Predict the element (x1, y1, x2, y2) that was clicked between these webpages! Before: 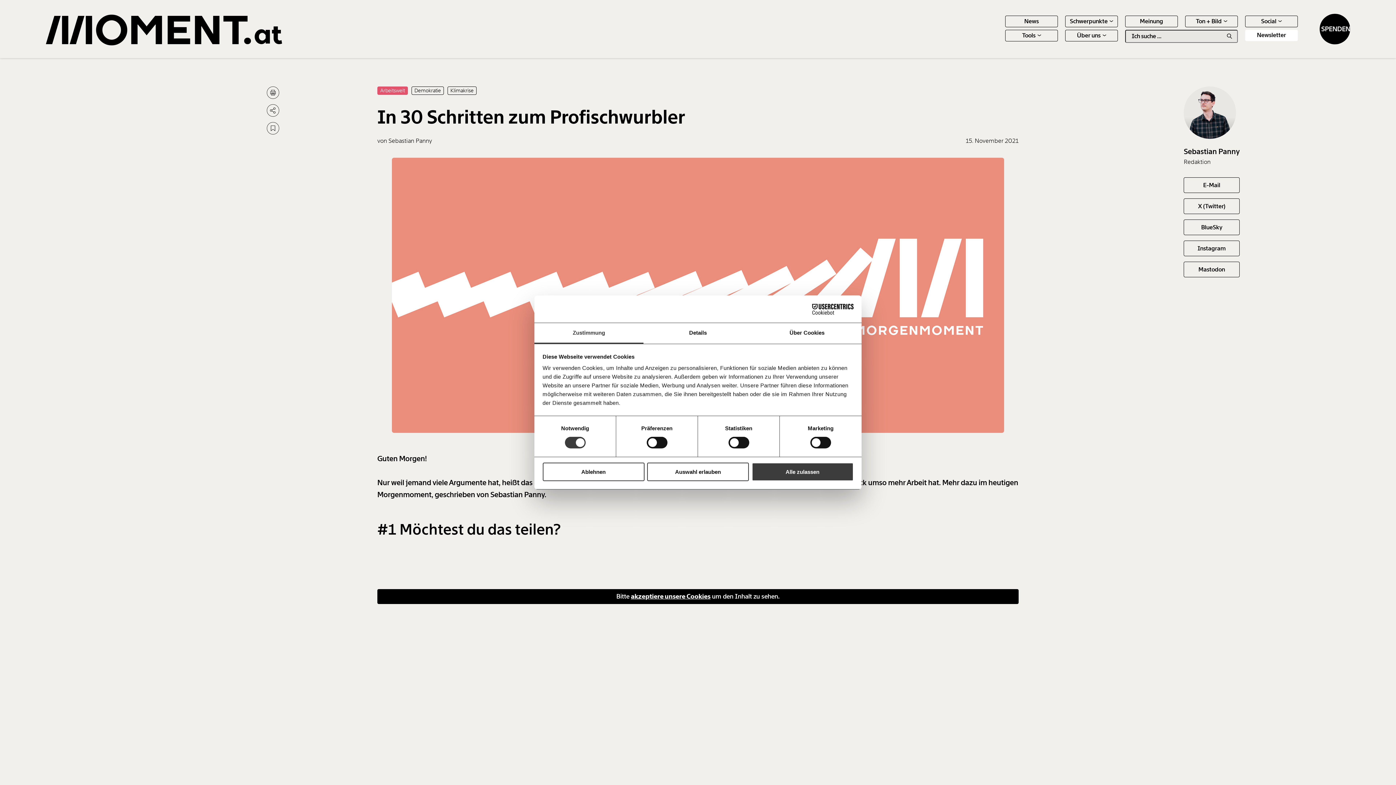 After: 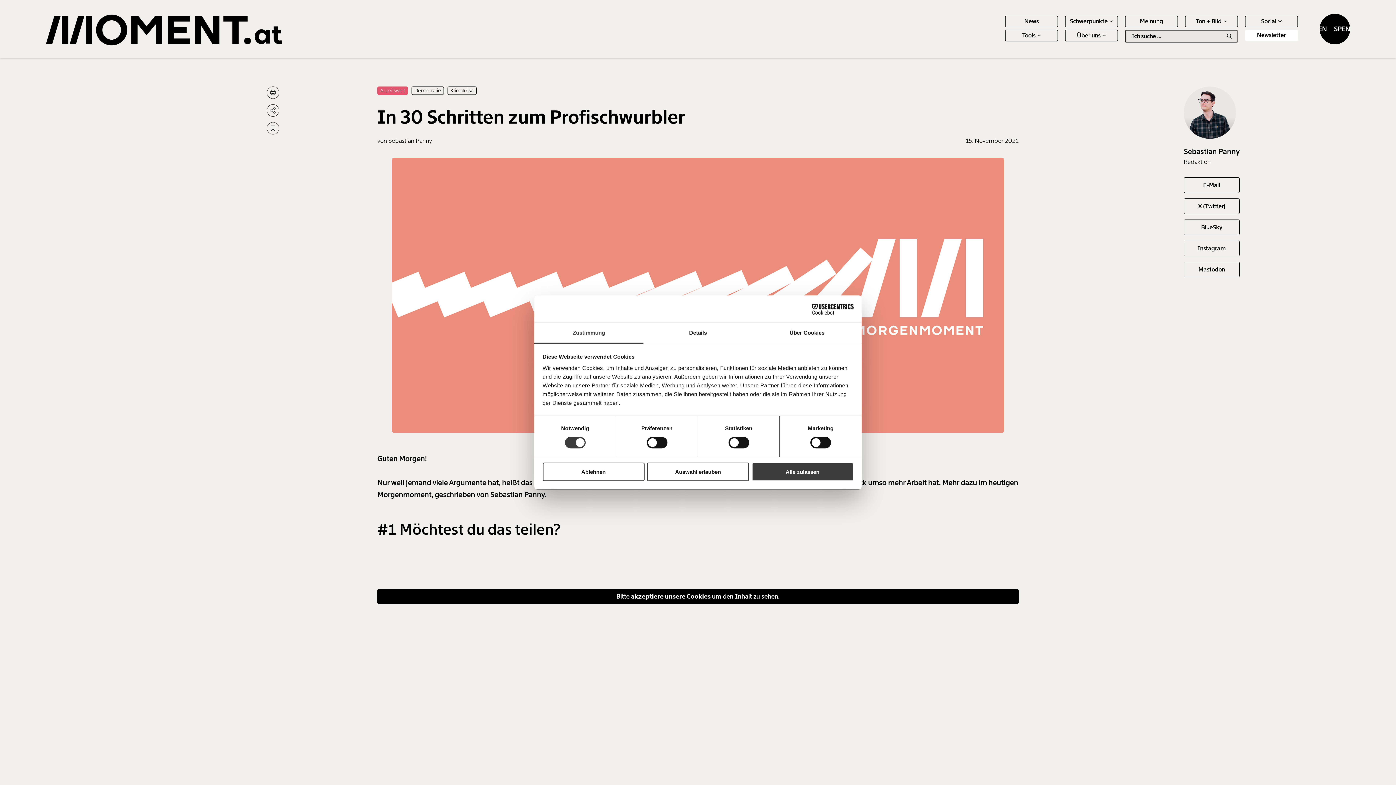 Action: label: akzeptiere unsere Cookies bbox: (631, 592, 710, 600)